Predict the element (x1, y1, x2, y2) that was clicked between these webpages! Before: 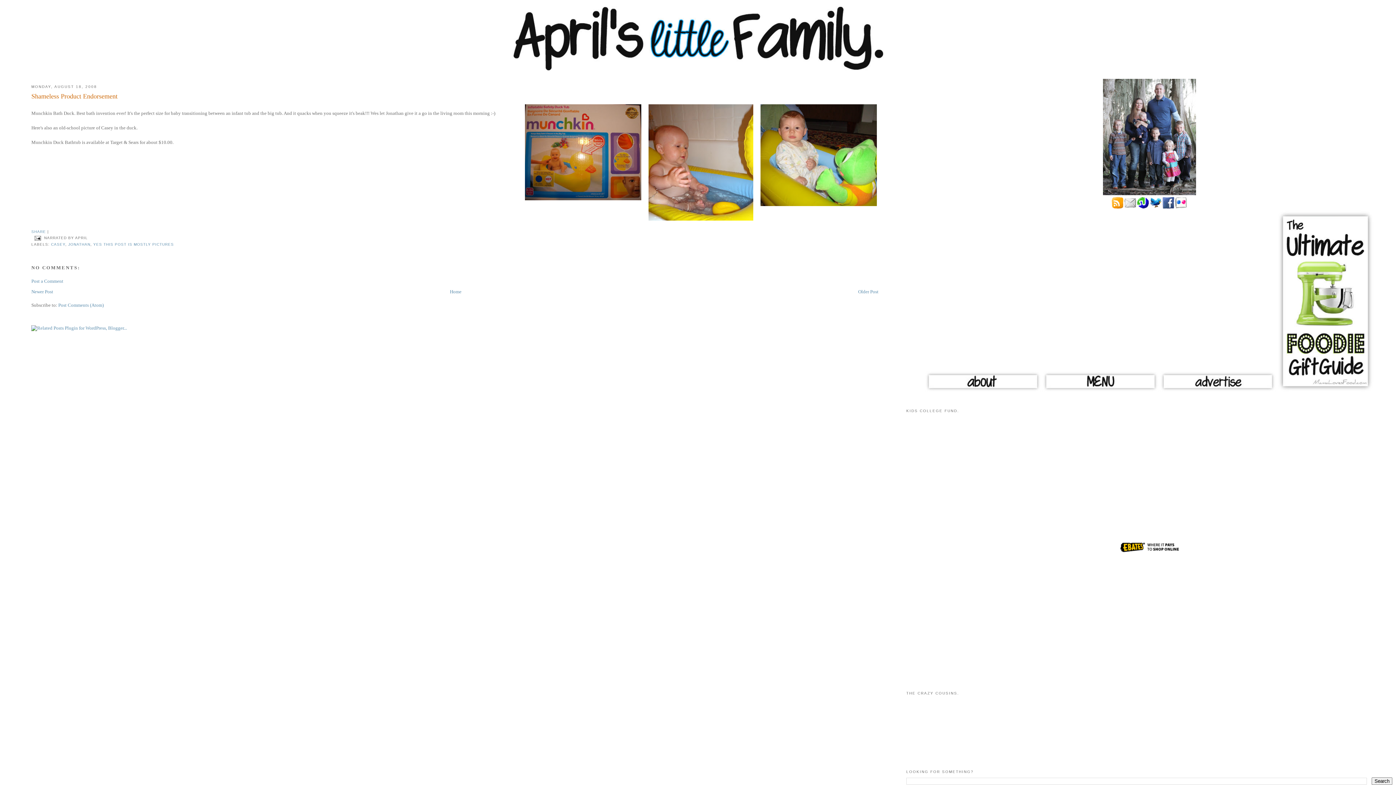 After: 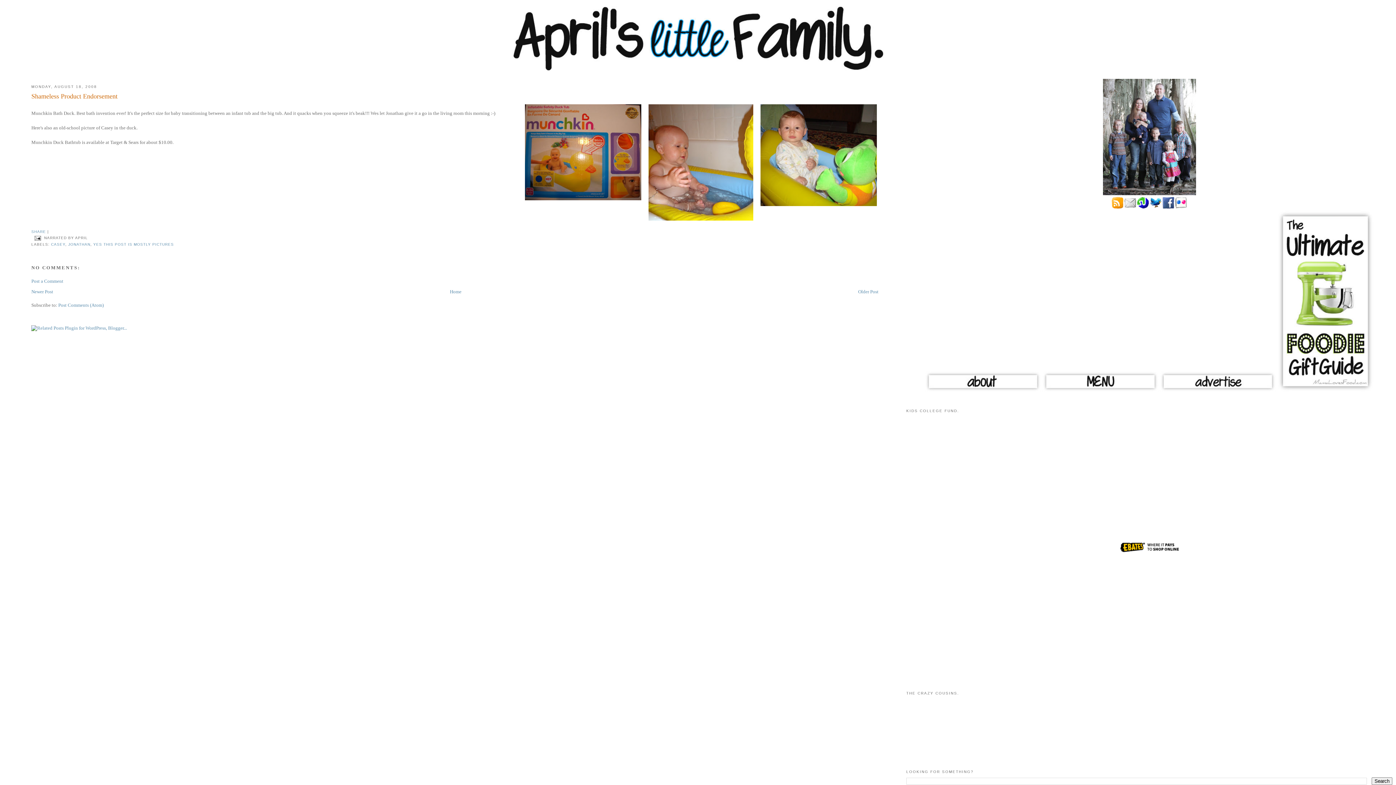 Action: bbox: (1112, 204, 1123, 209)